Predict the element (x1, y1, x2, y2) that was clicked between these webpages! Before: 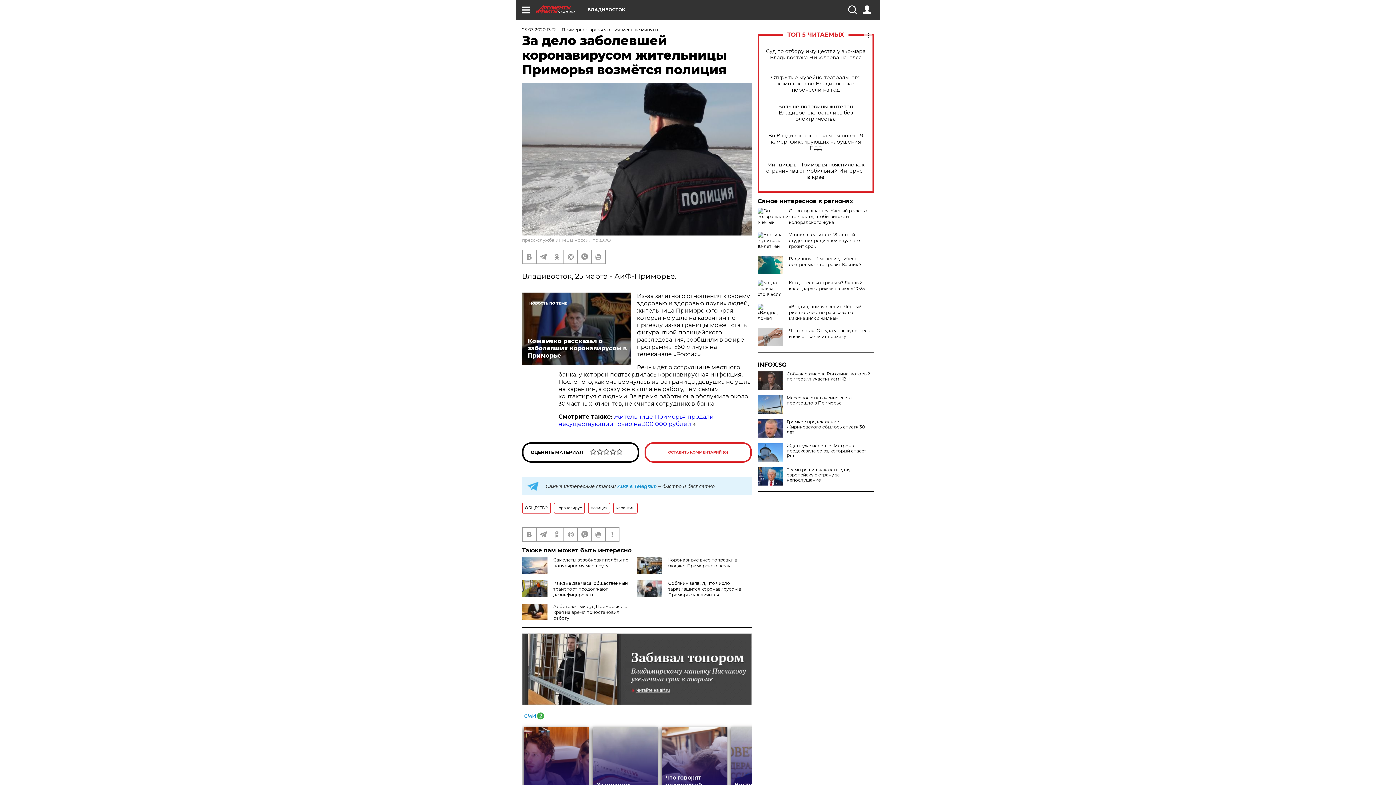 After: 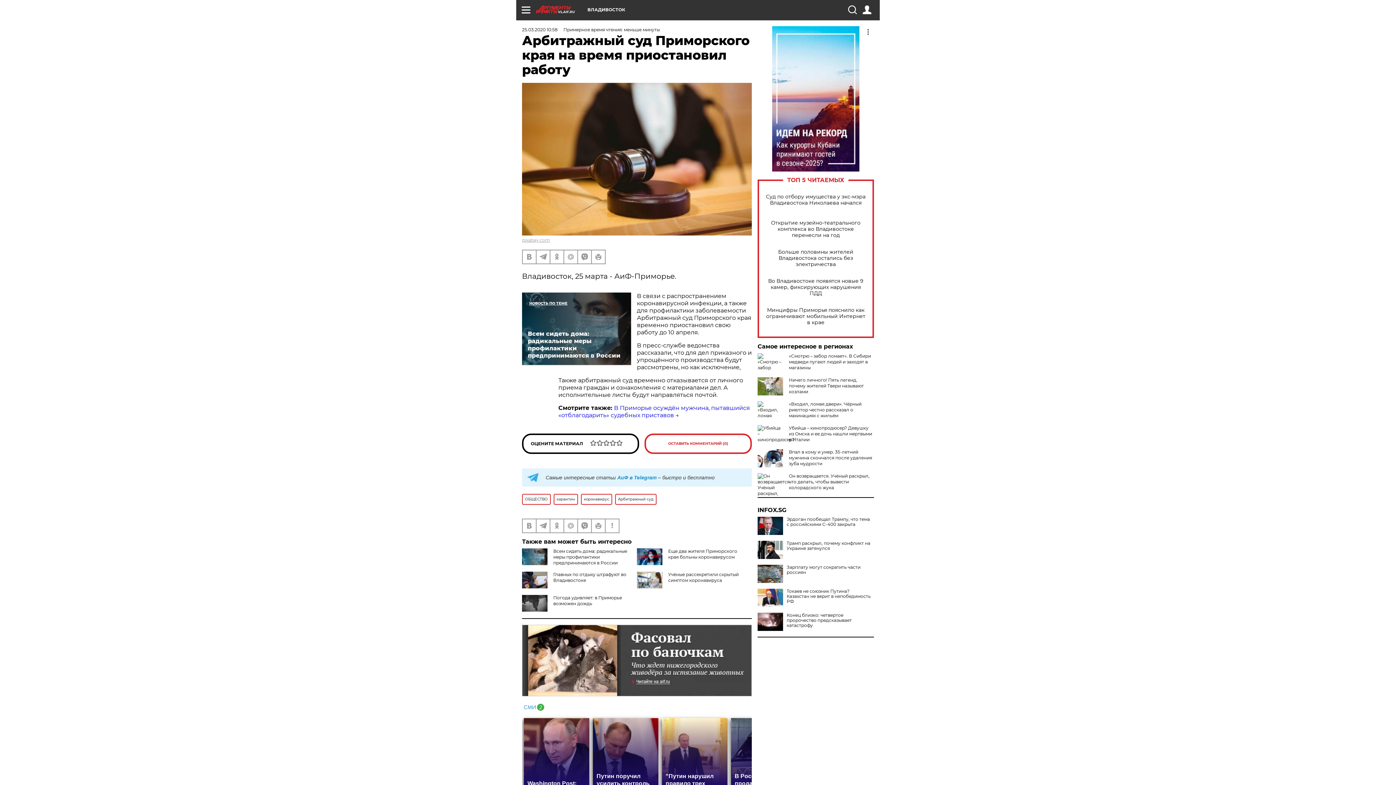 Action: bbox: (553, 603, 627, 620) label: Арбитражный суд Приморского края на время приостановил работу